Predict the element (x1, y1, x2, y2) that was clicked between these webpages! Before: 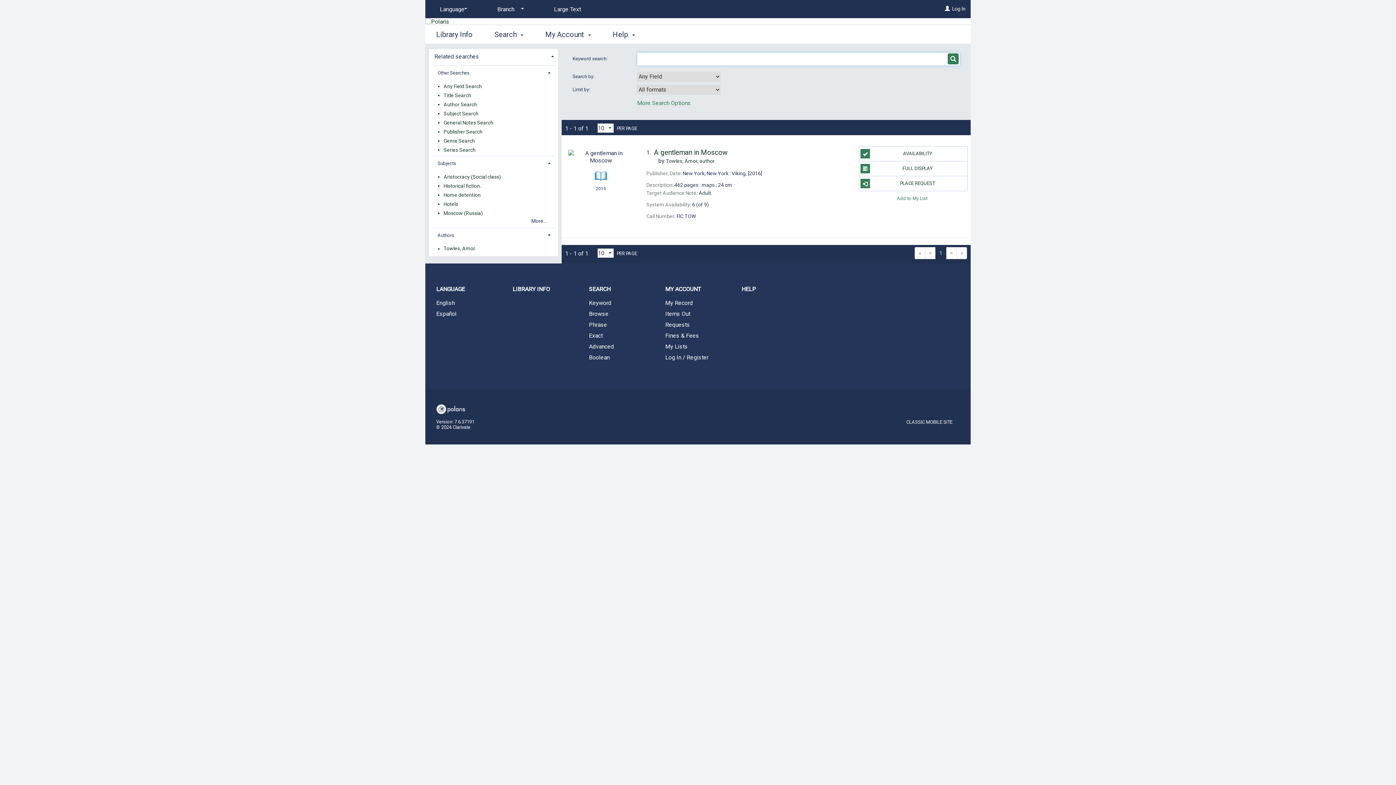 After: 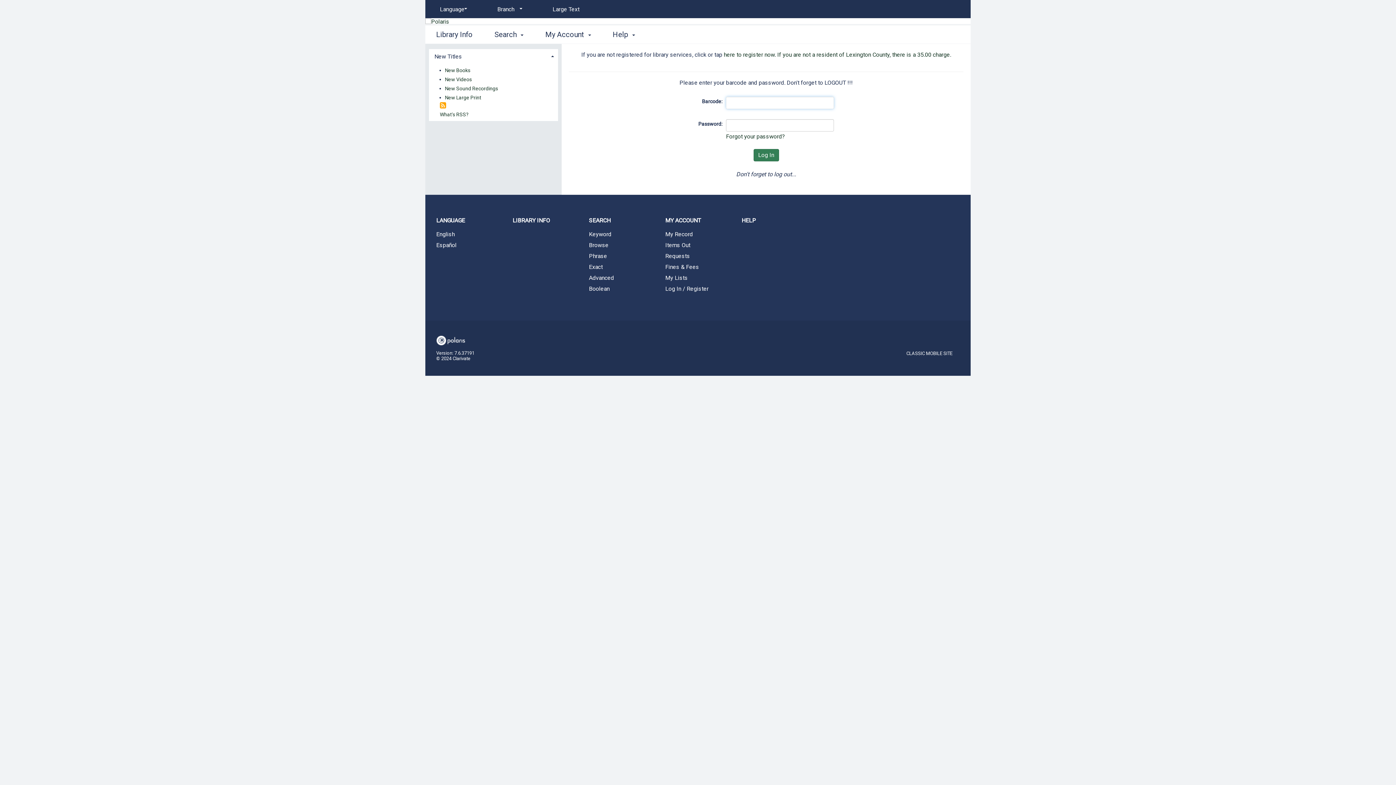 Action: label: Log In bbox: (945, 5, 950, 11)